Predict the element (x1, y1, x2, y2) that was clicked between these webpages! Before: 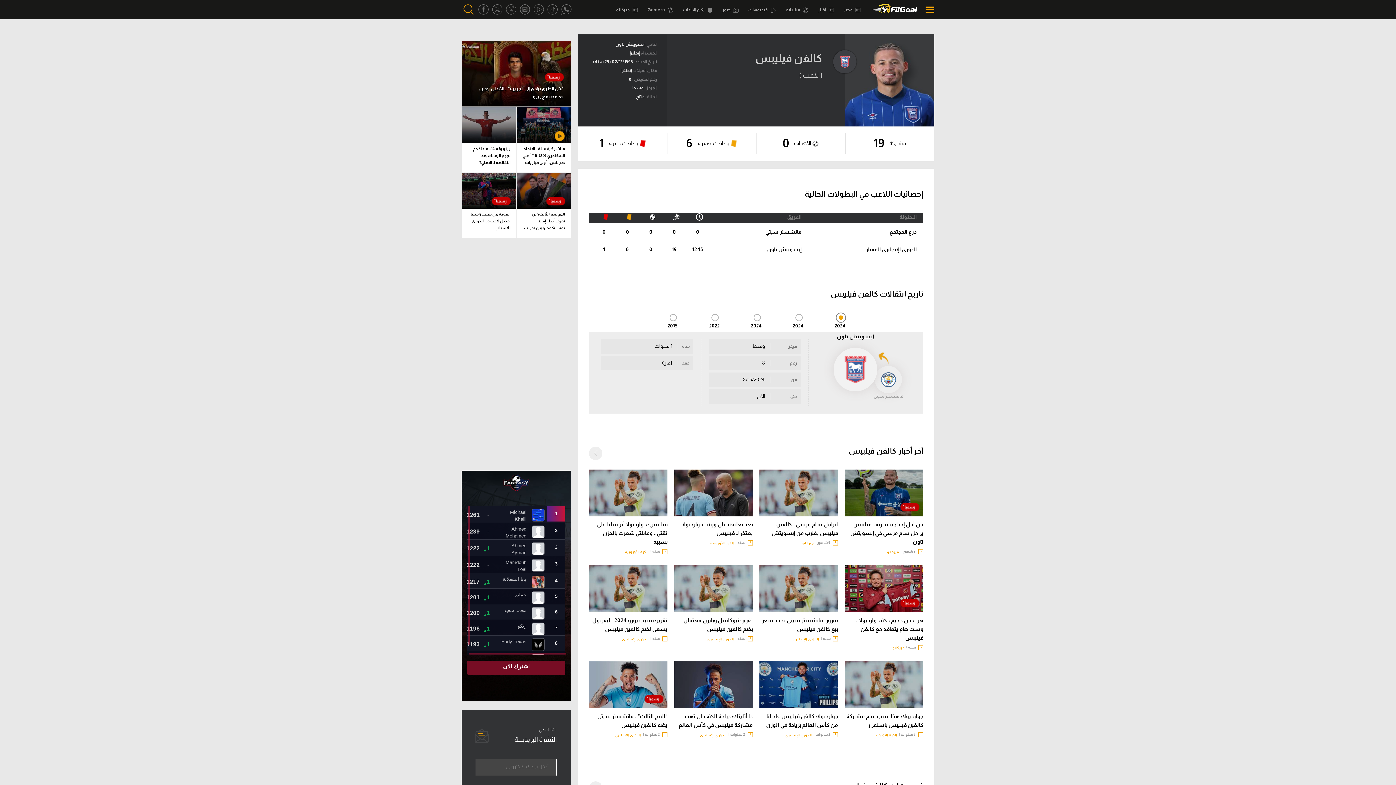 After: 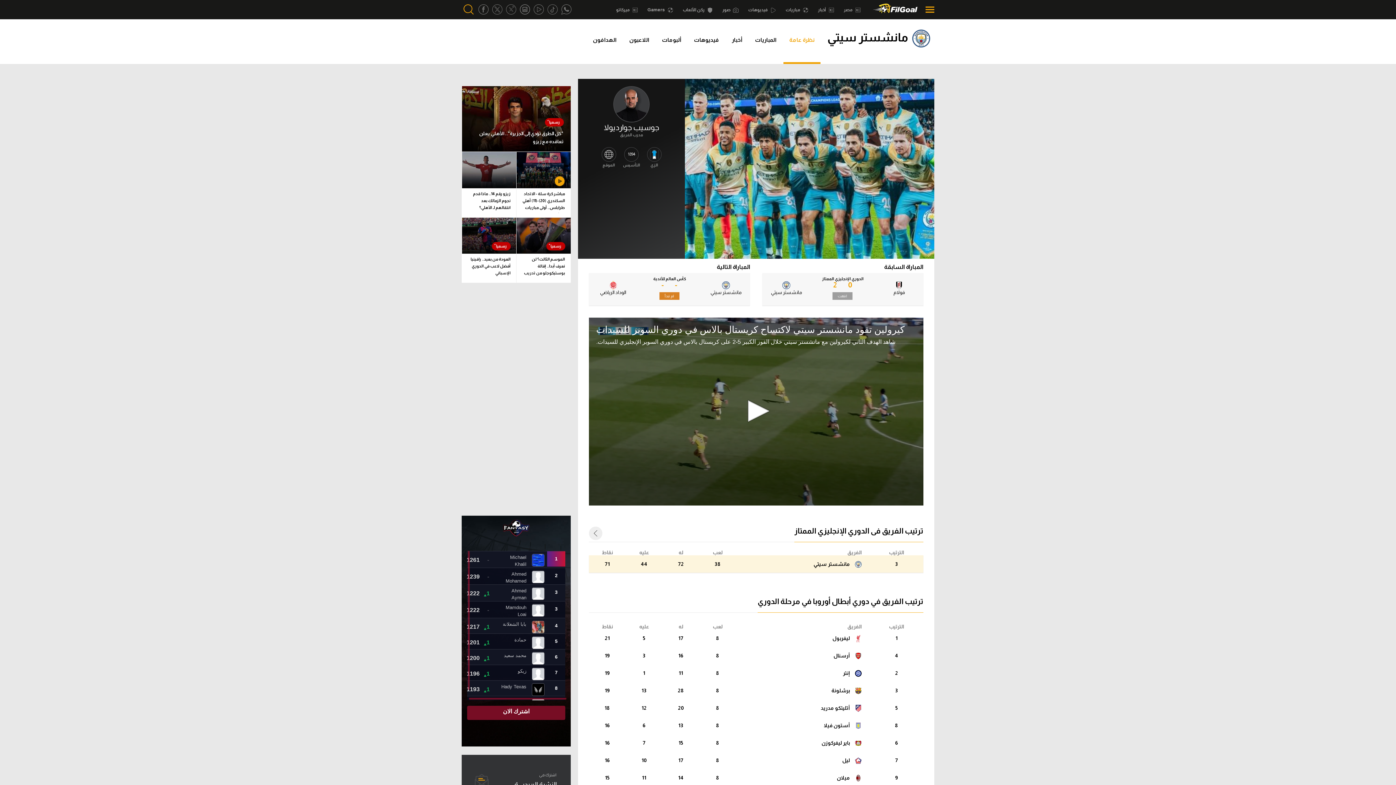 Action: bbox: (765, 231, 801, 237) label: مانشستر سيتي